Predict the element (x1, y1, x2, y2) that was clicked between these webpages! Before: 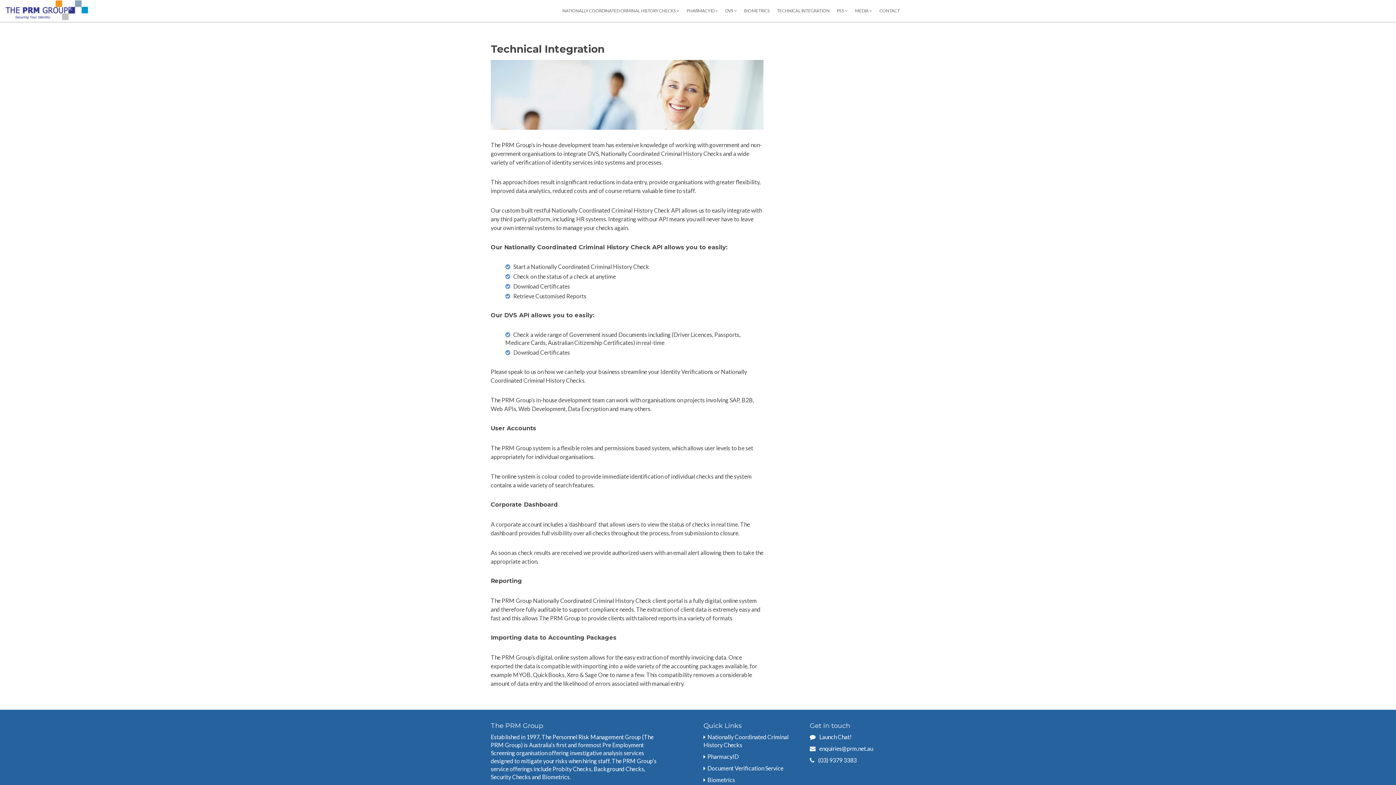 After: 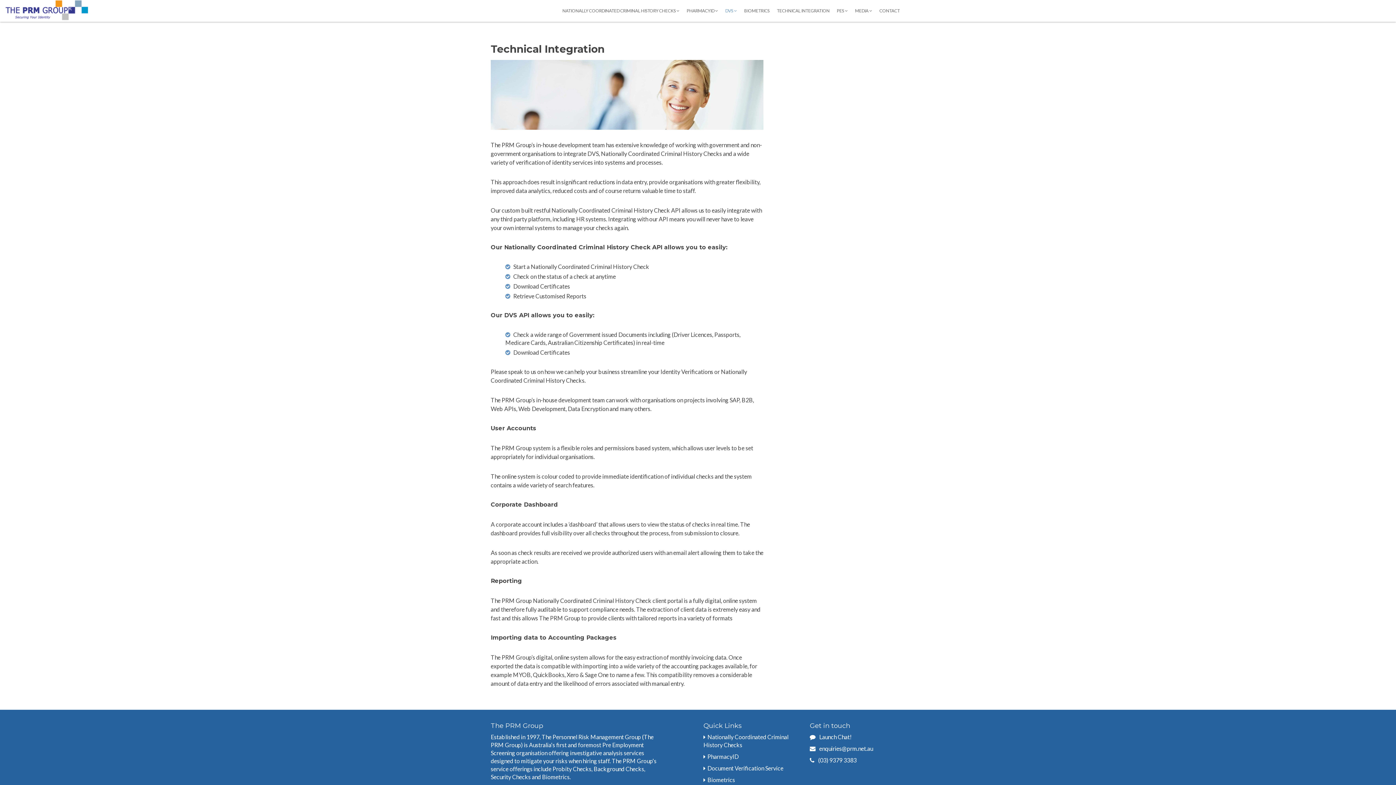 Action: label: DVS  bbox: (723, 5, 738, 16)